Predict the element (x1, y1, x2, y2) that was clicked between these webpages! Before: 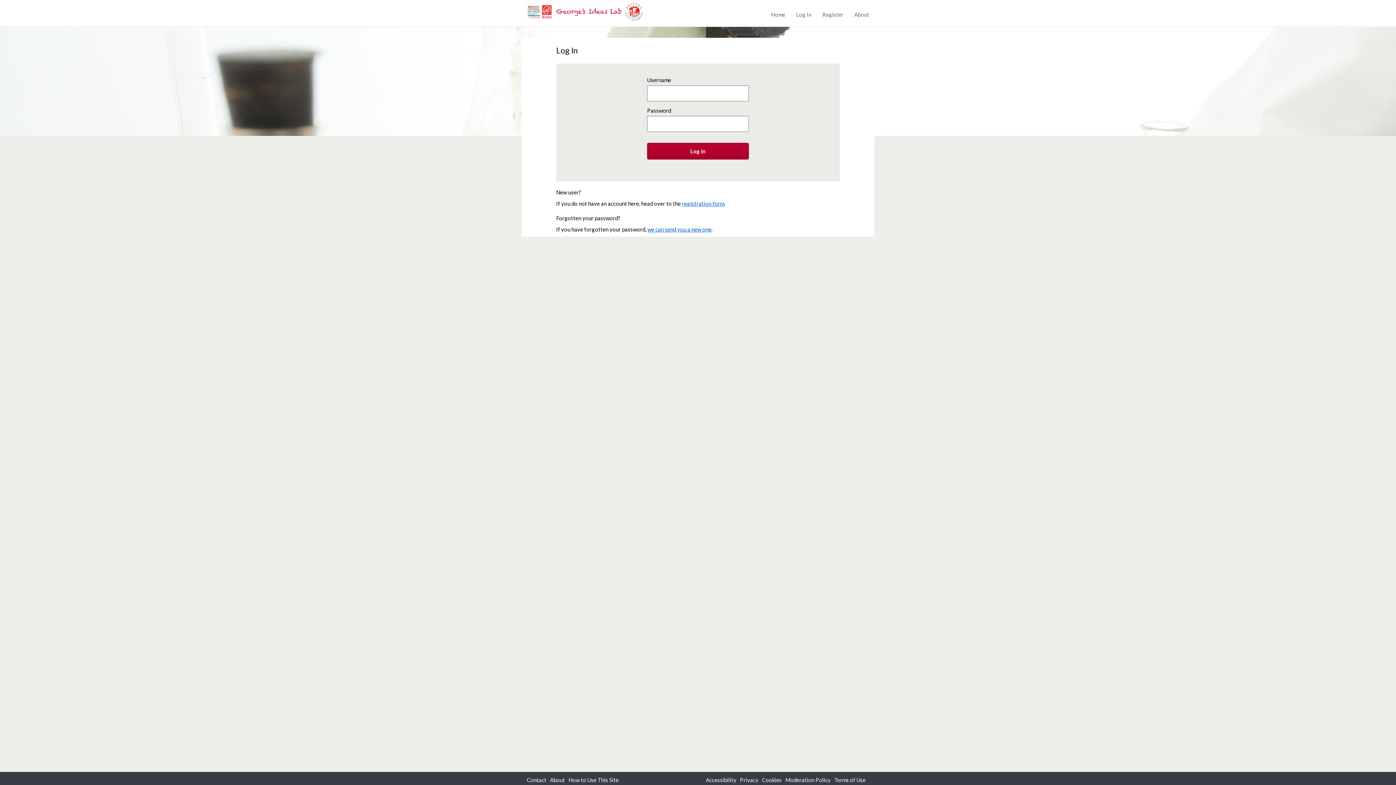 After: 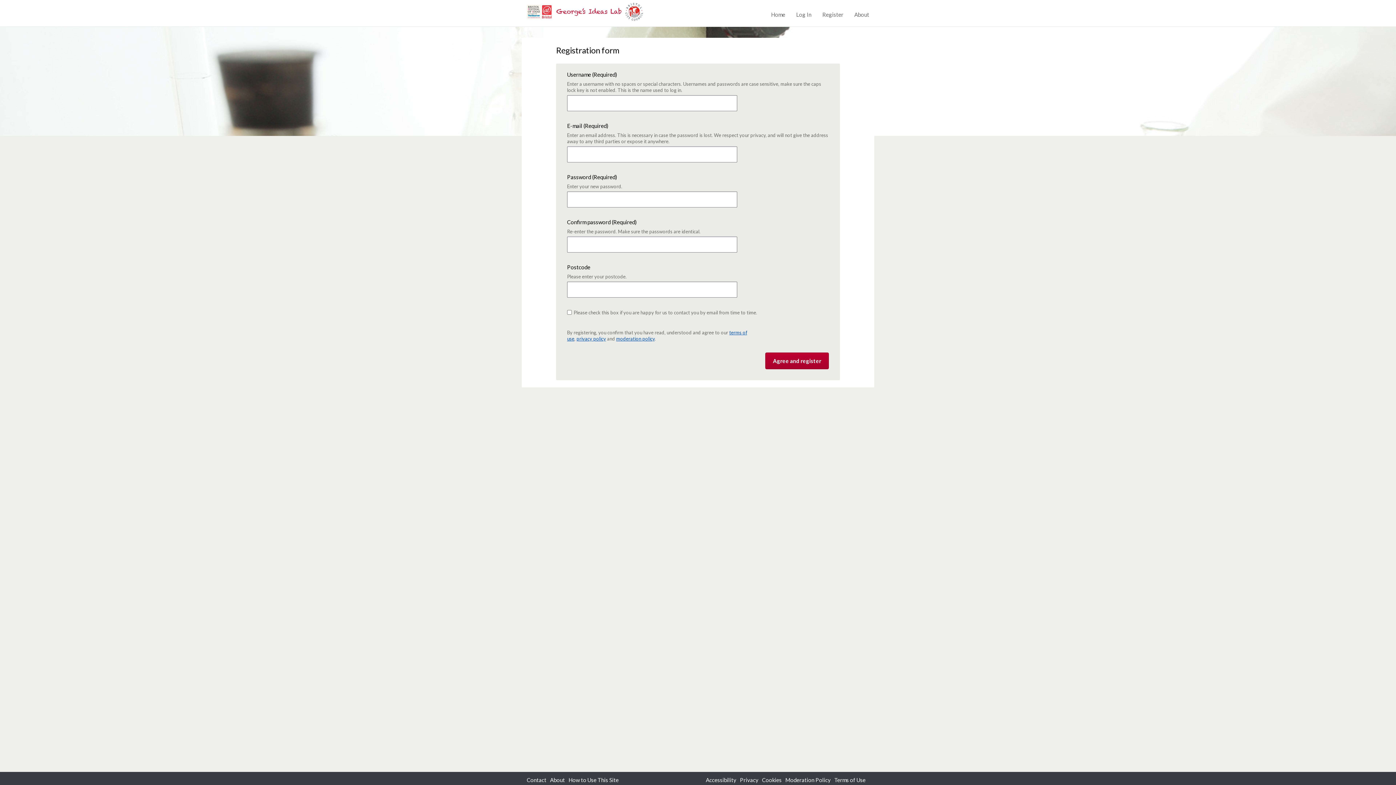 Action: bbox: (682, 200, 724, 206) label: registration form